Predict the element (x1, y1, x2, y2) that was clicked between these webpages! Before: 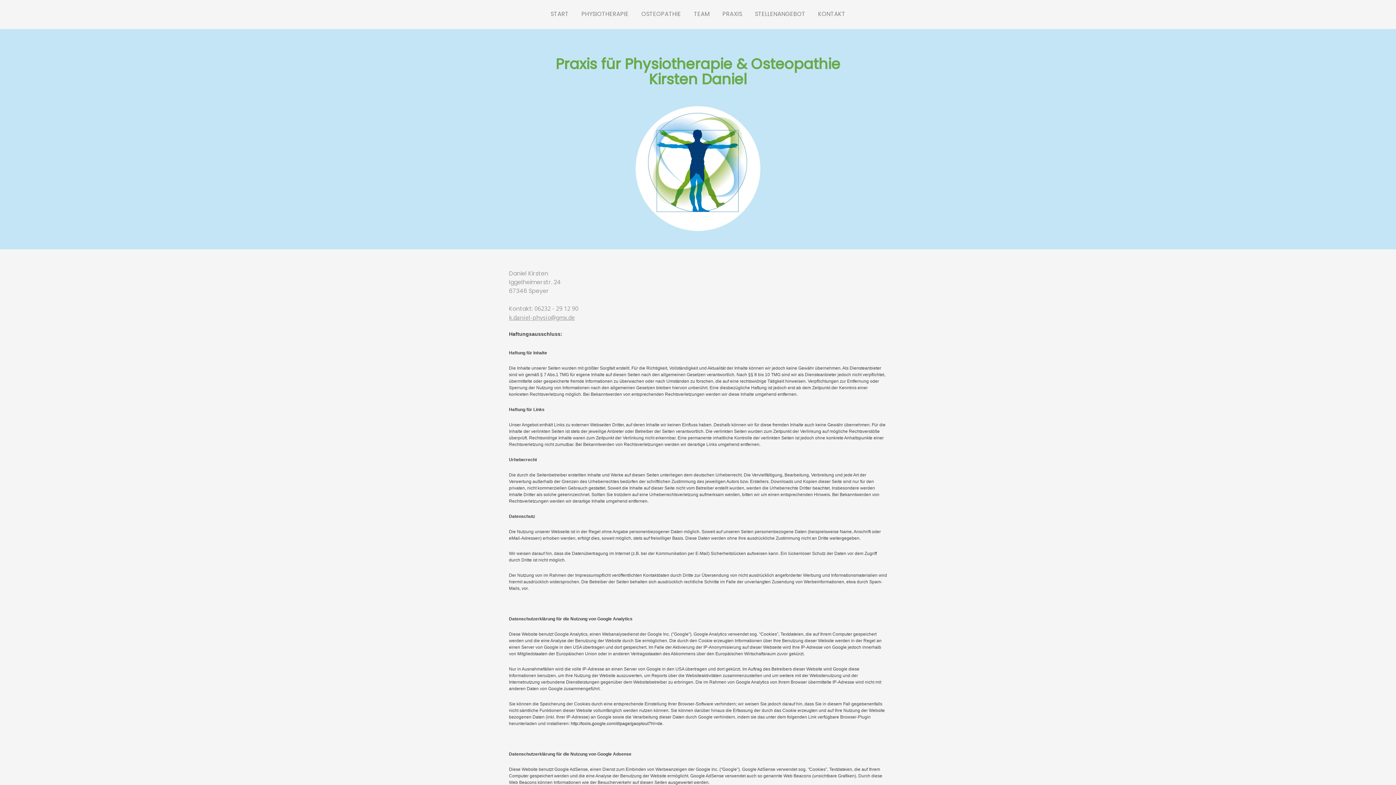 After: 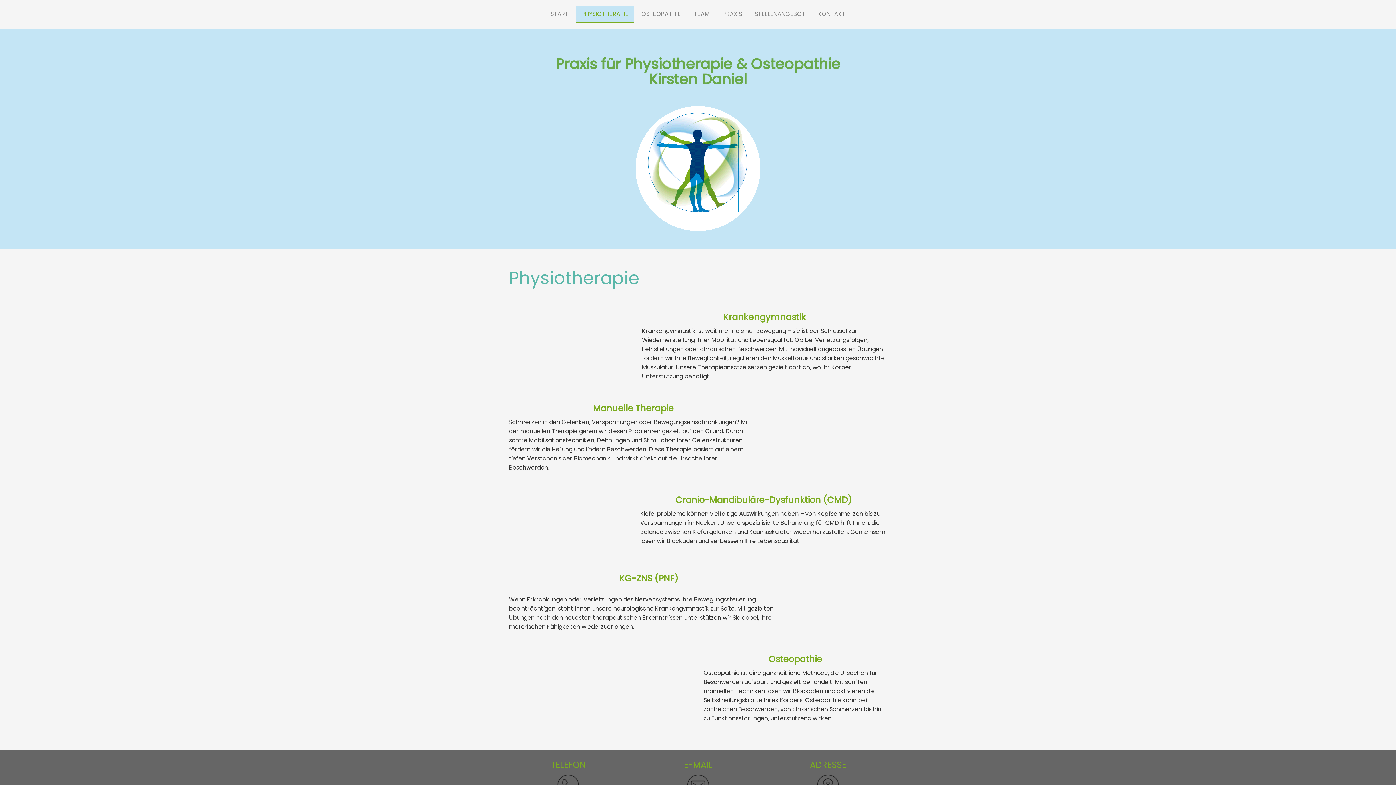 Action: bbox: (576, 6, 634, 23) label: PHYSIOTHERAPIE